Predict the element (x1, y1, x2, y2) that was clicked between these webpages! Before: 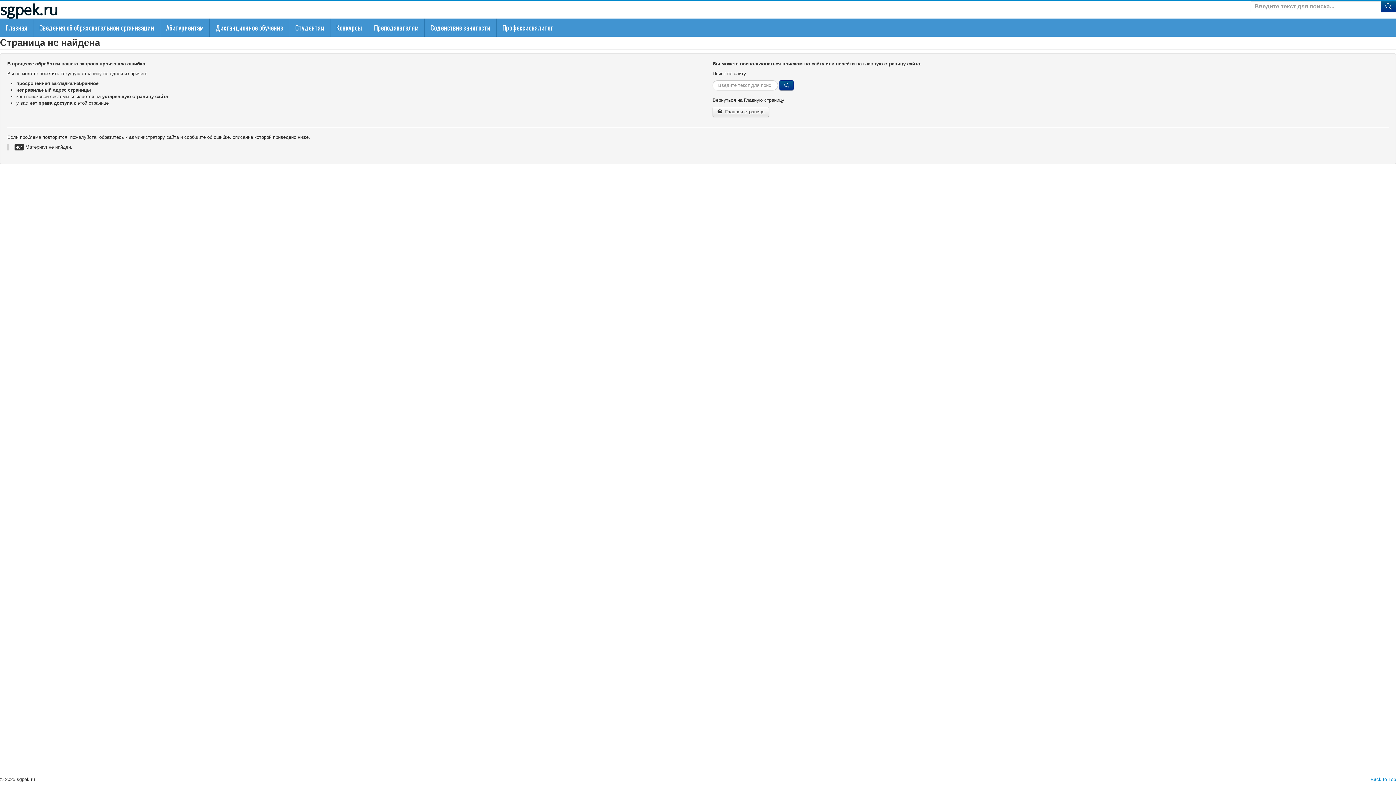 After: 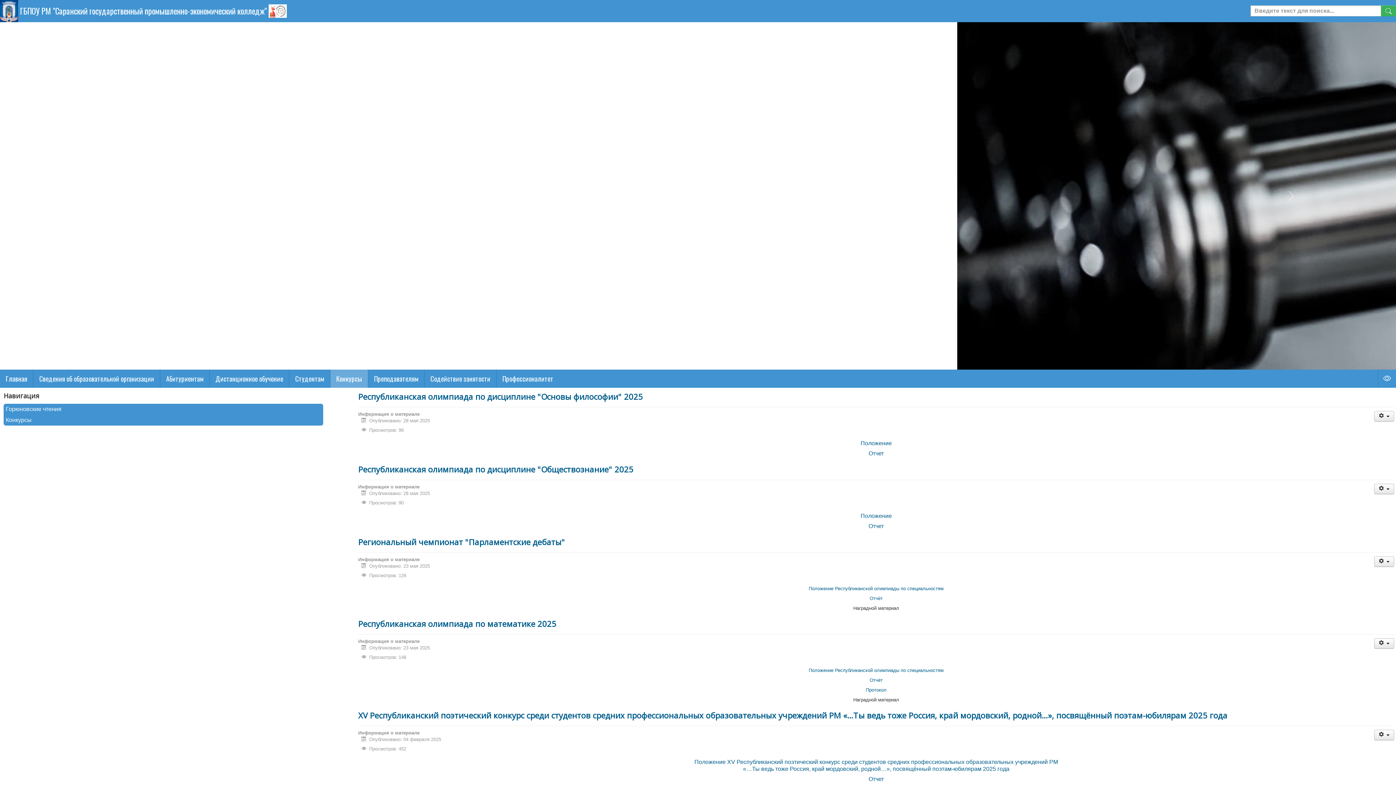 Action: bbox: (330, 18, 368, 36) label: Конкурсы